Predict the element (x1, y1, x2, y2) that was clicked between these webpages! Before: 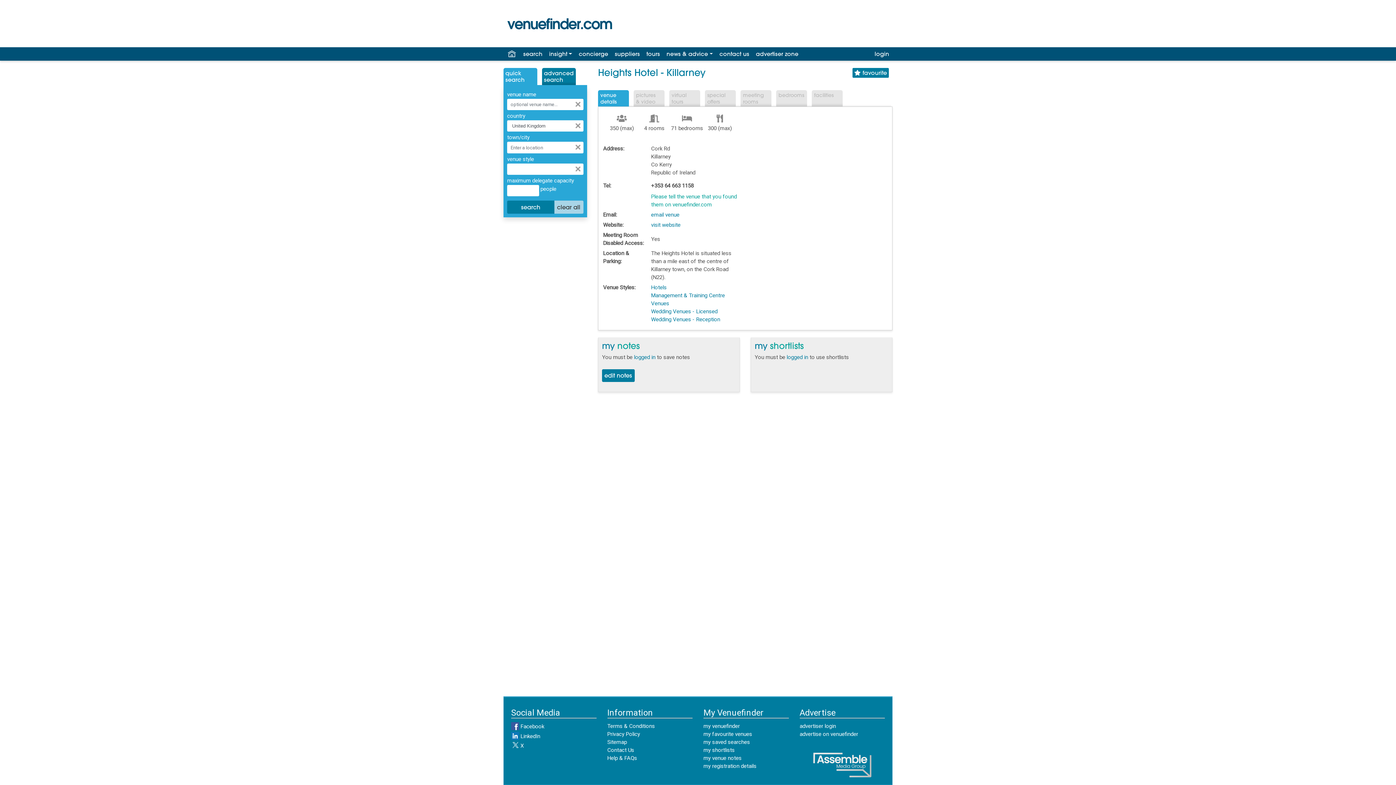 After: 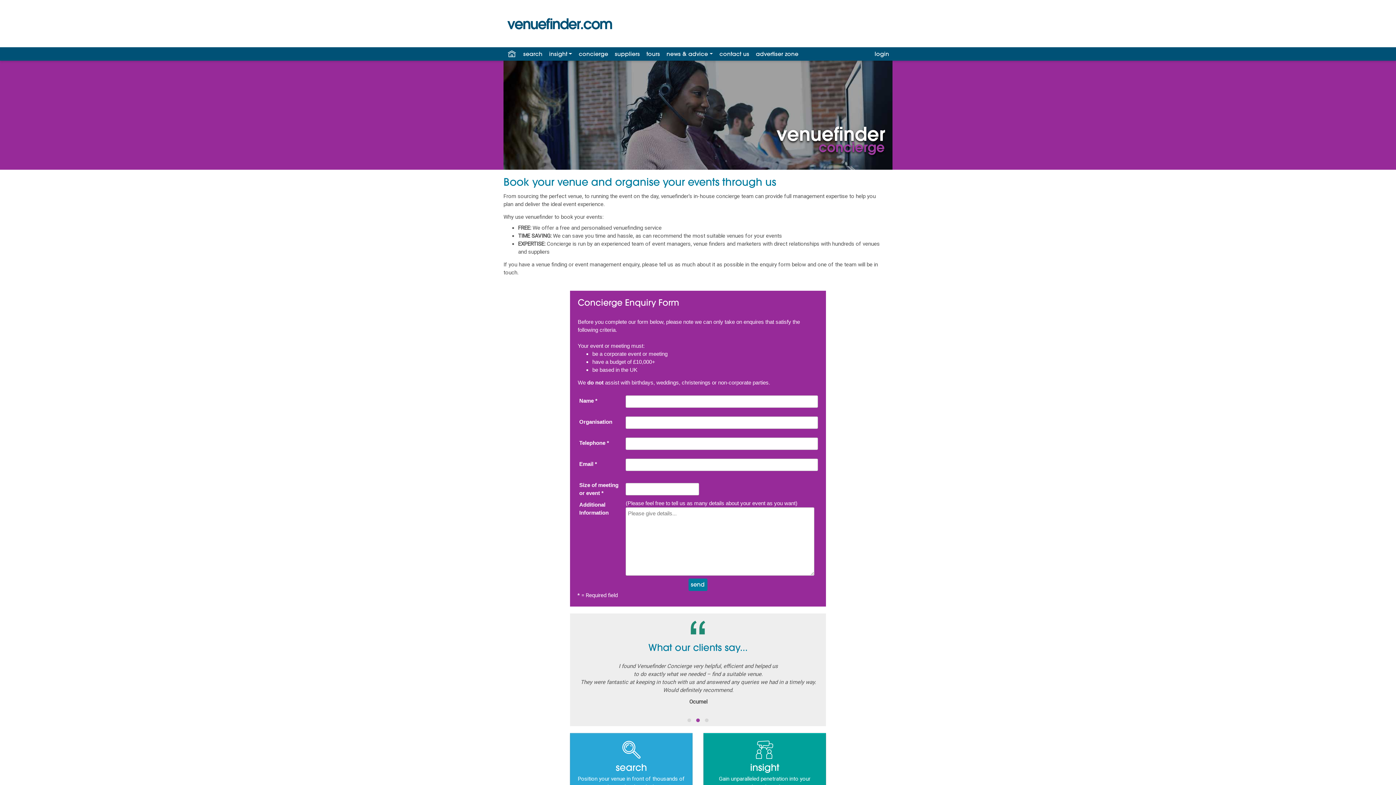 Action: label: concierge bbox: (575, 47, 611, 60)